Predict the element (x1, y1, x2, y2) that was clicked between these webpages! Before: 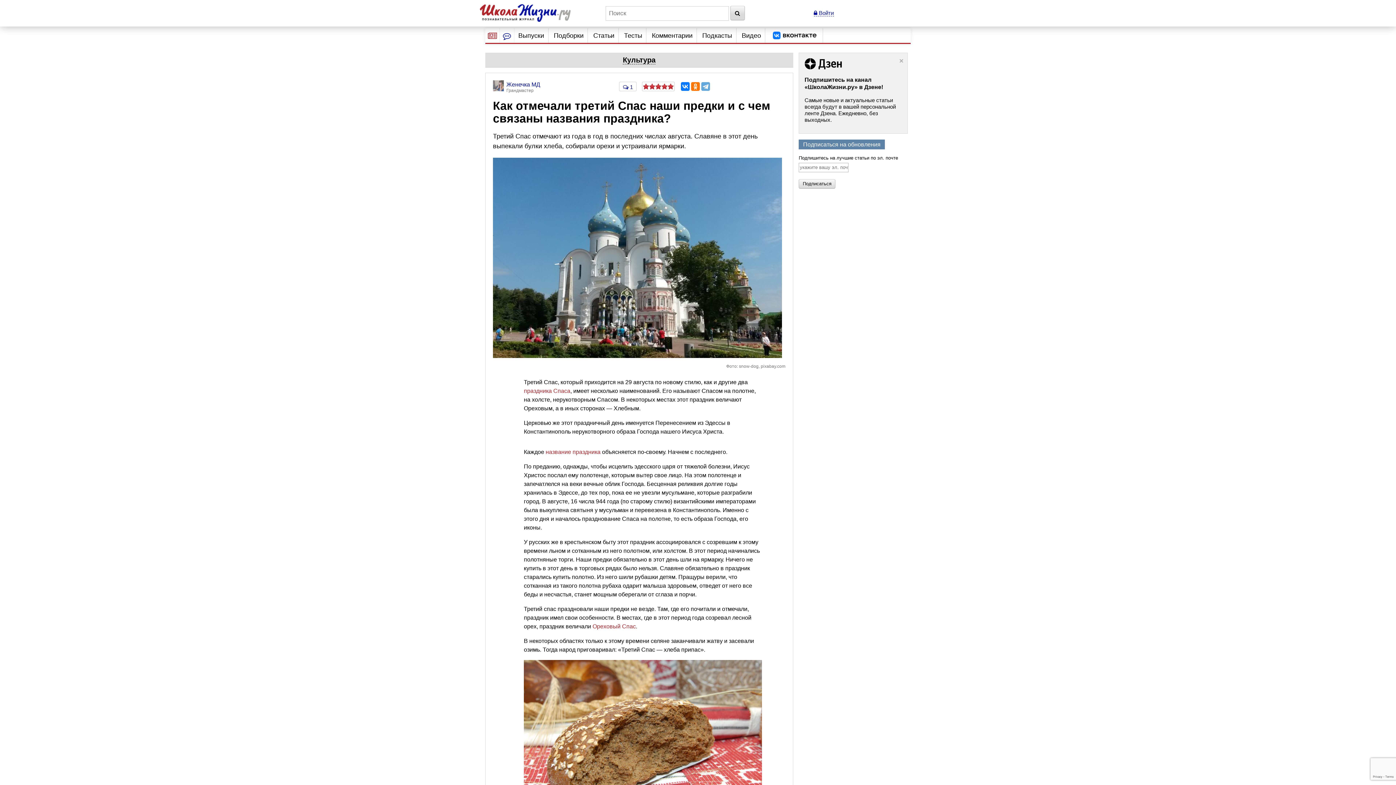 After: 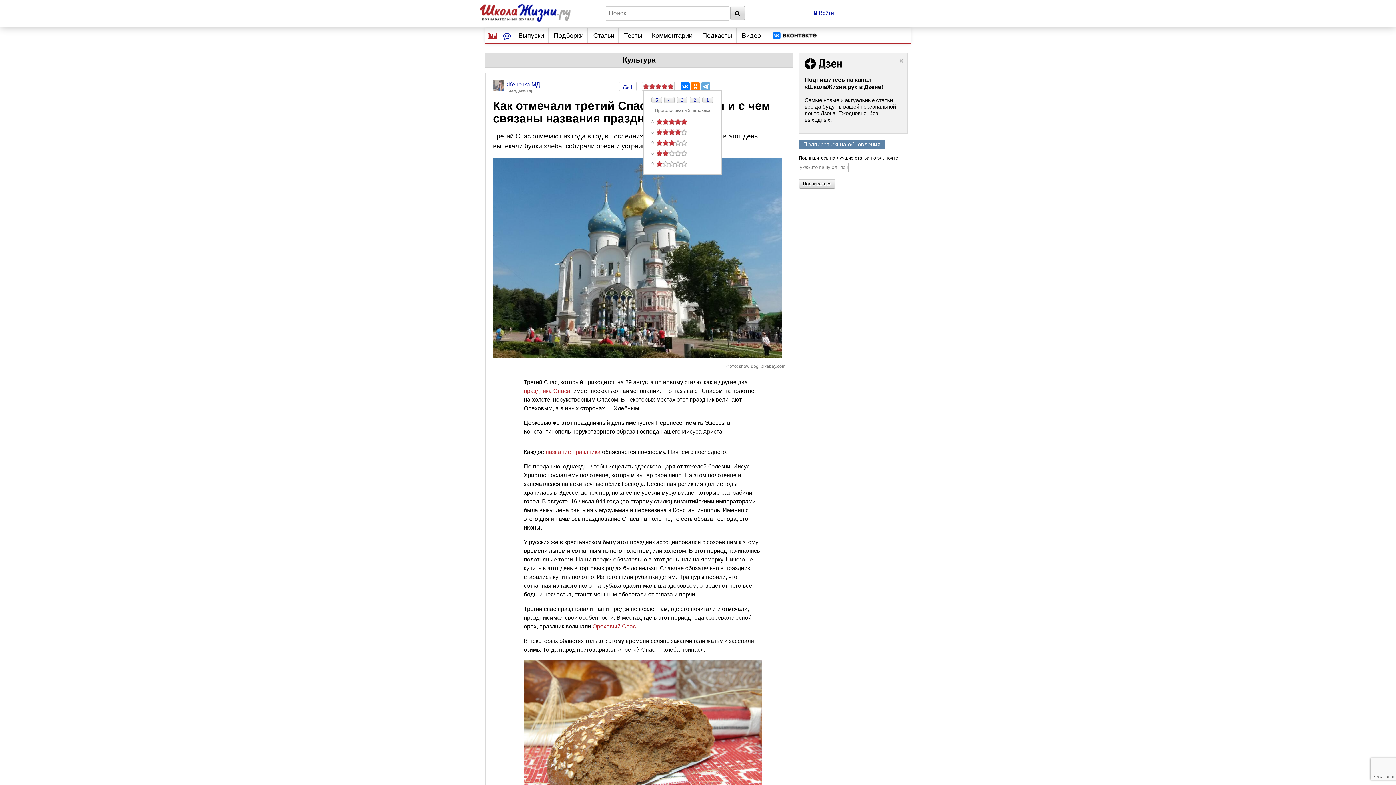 Action: bbox: (643, 82, 673, 90)